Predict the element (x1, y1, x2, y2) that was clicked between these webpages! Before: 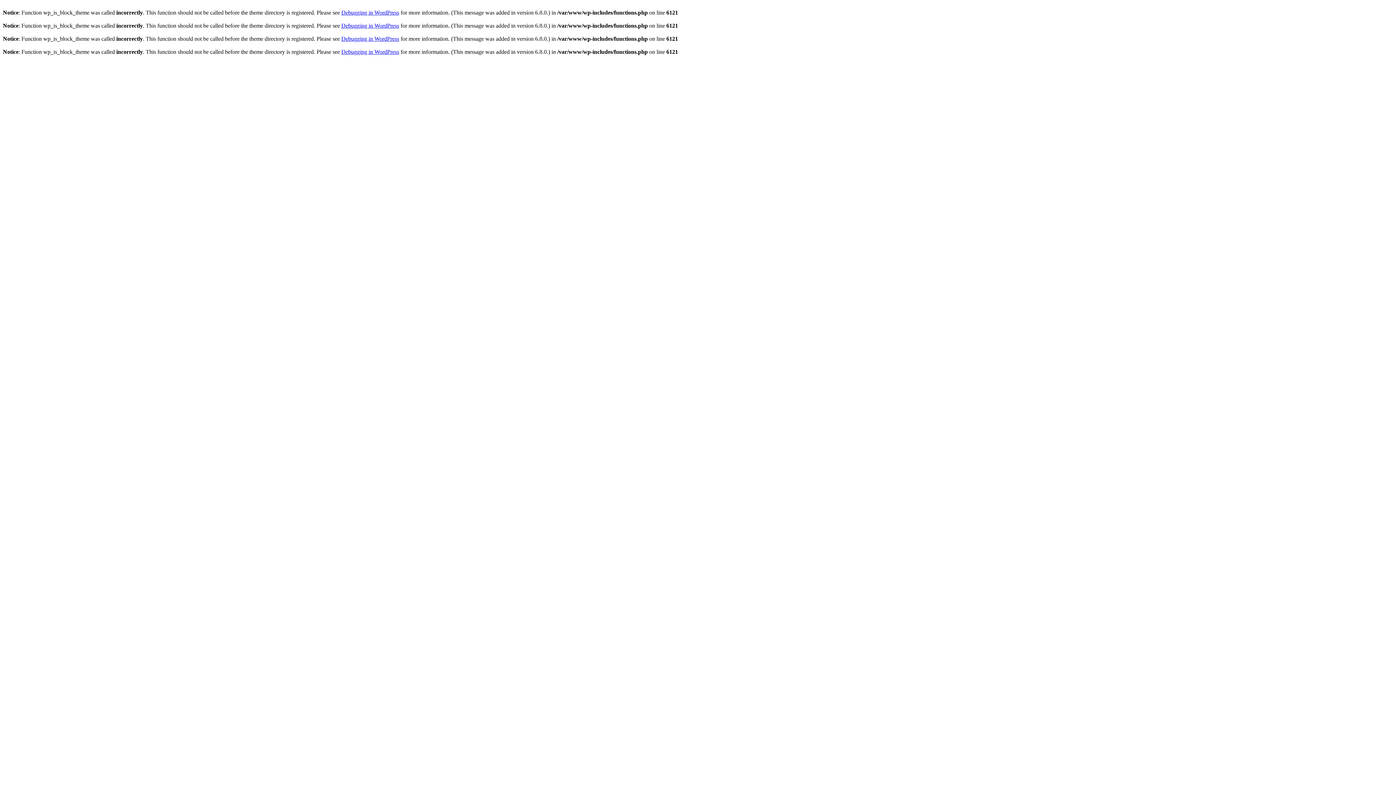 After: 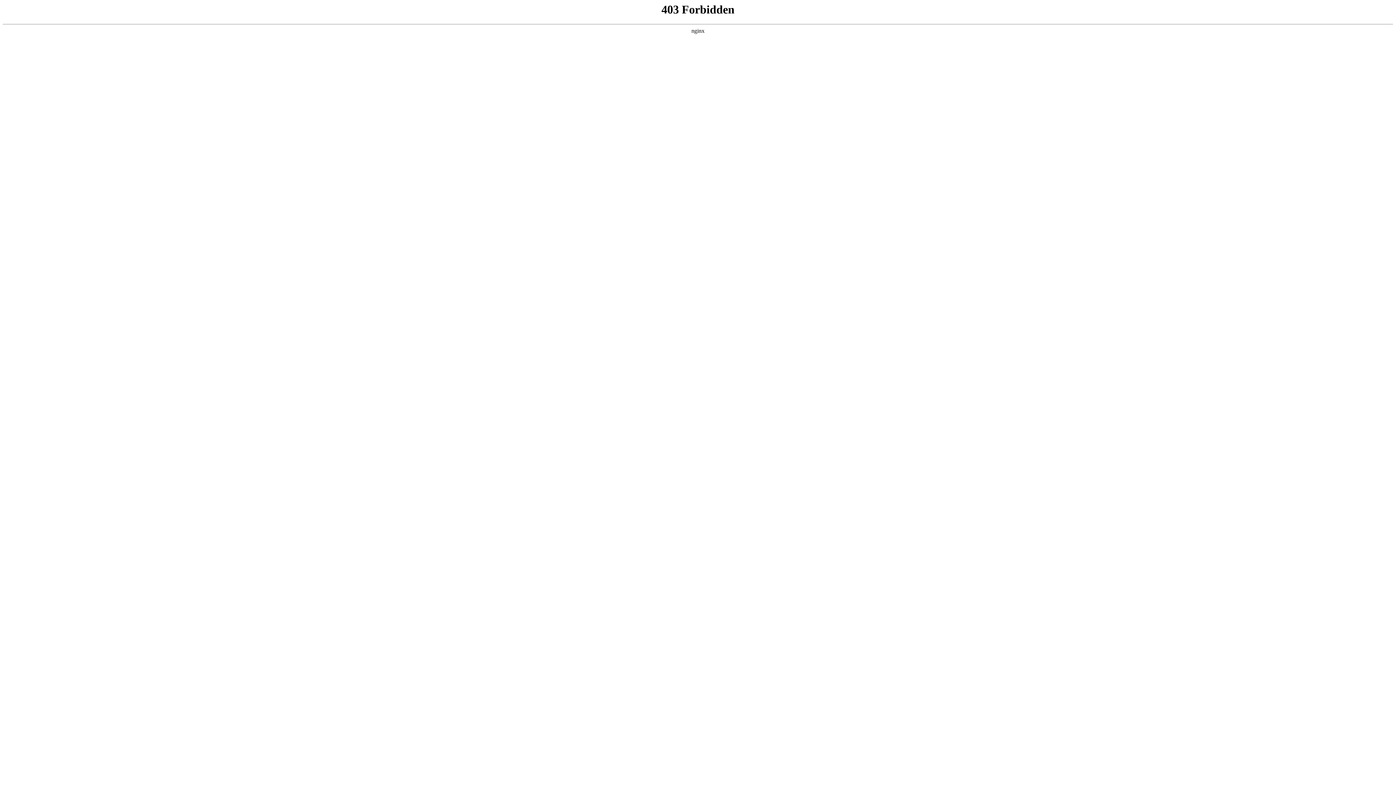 Action: bbox: (341, 9, 399, 15) label: Debugging in WordPress